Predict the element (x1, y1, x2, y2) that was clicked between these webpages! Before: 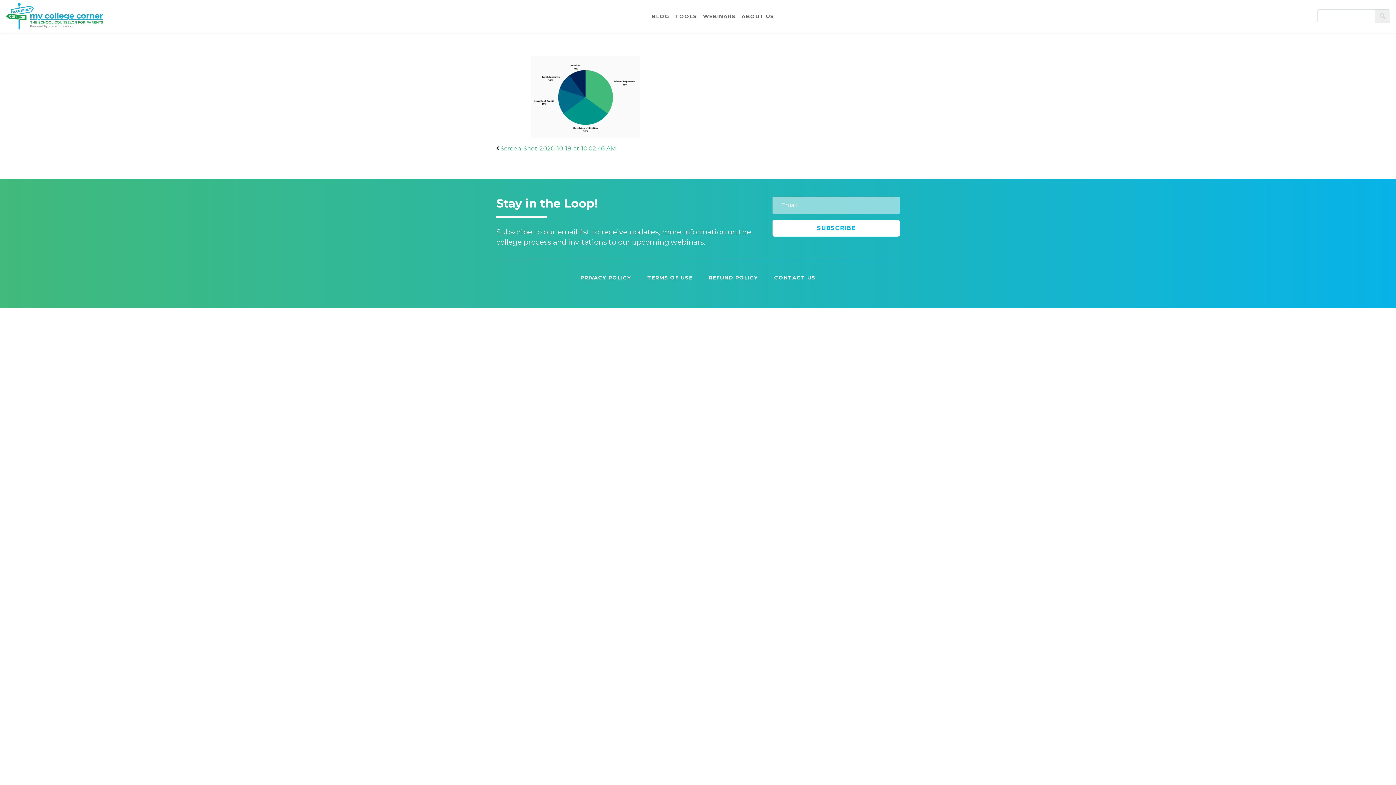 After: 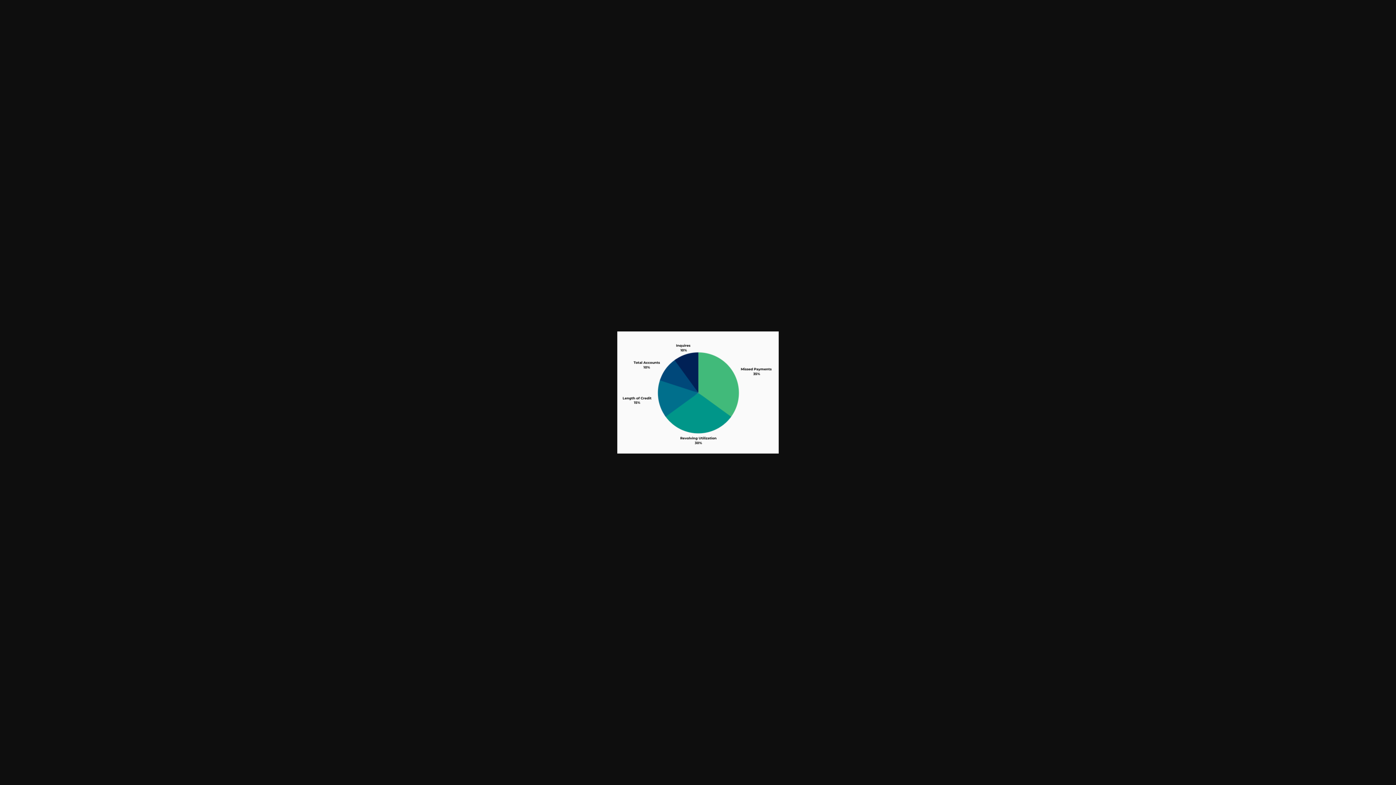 Action: bbox: (530, 92, 640, 101)